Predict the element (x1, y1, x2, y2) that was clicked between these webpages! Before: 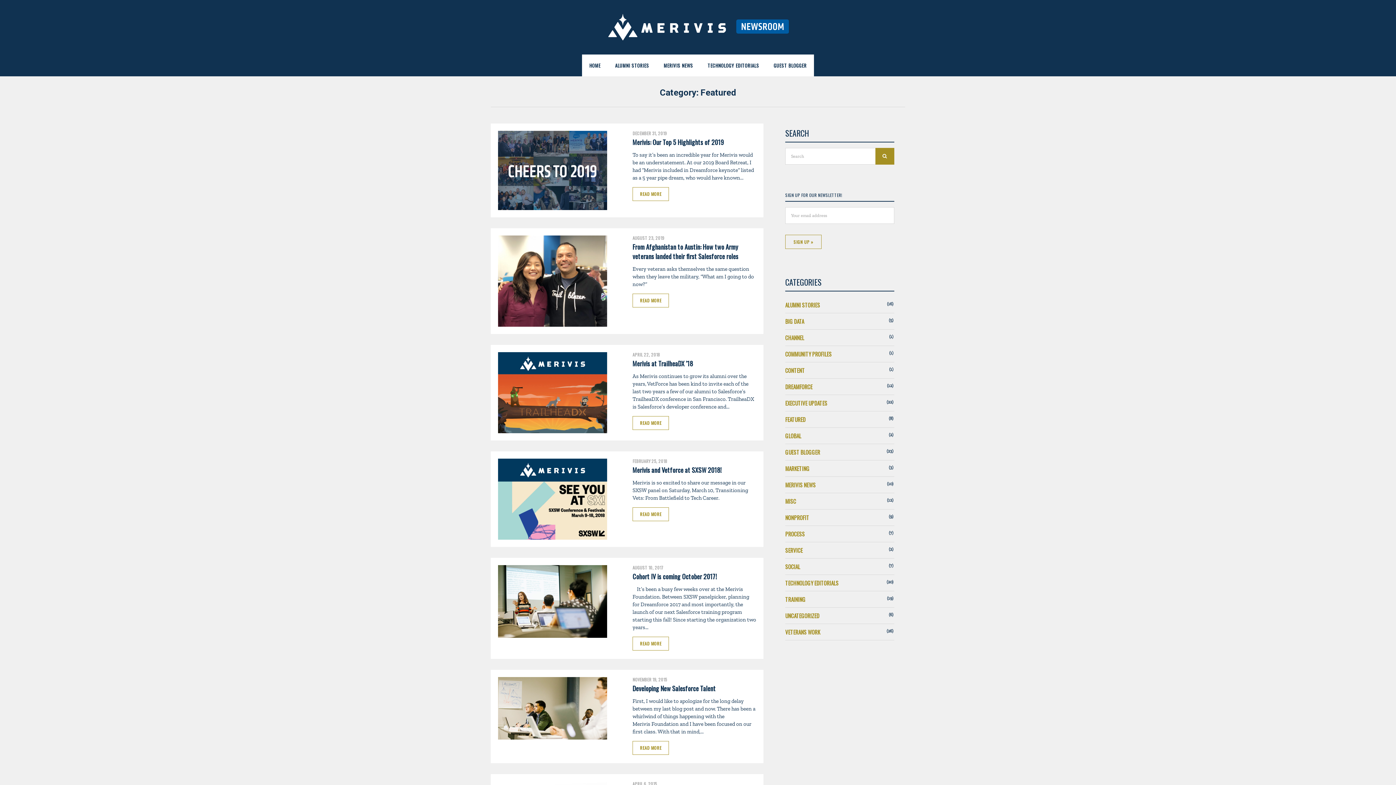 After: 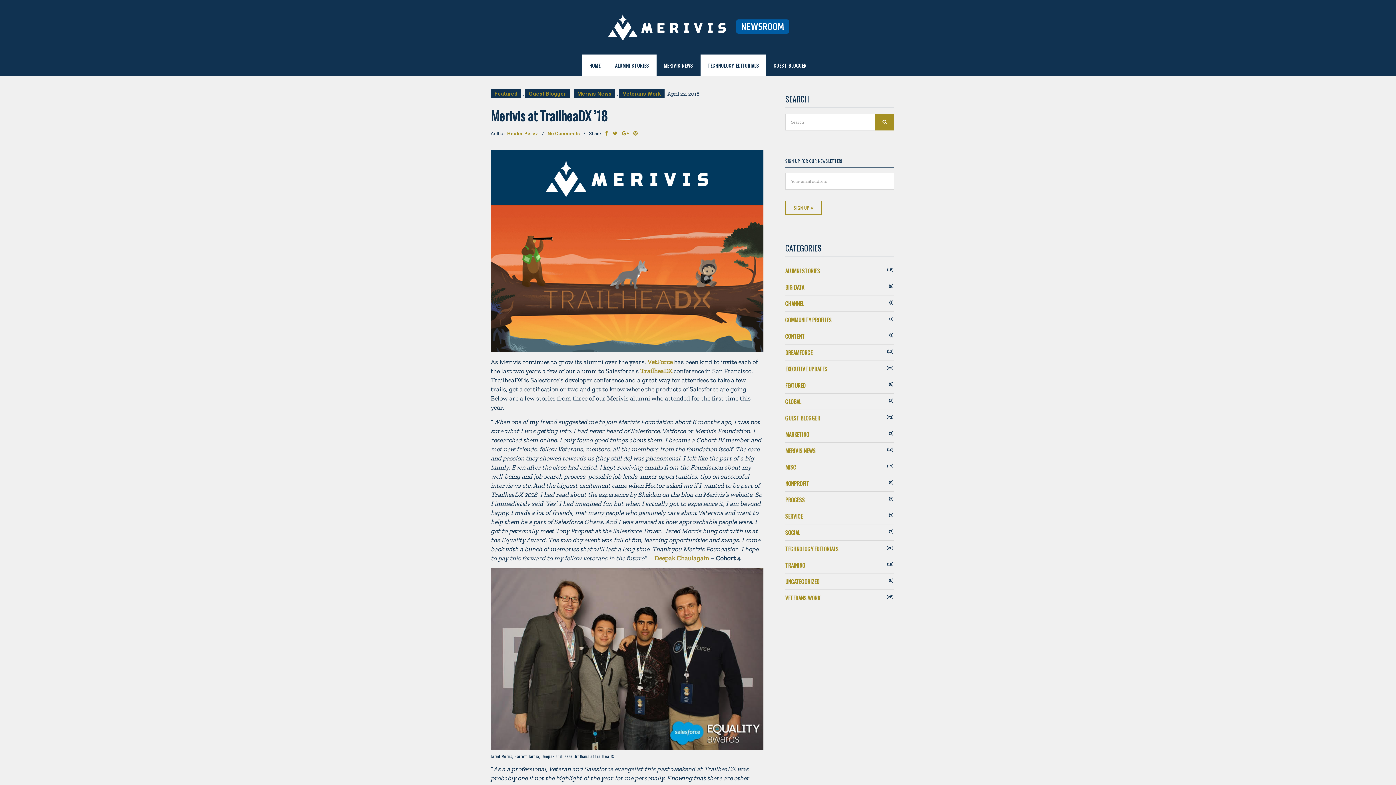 Action: bbox: (498, 388, 607, 395)